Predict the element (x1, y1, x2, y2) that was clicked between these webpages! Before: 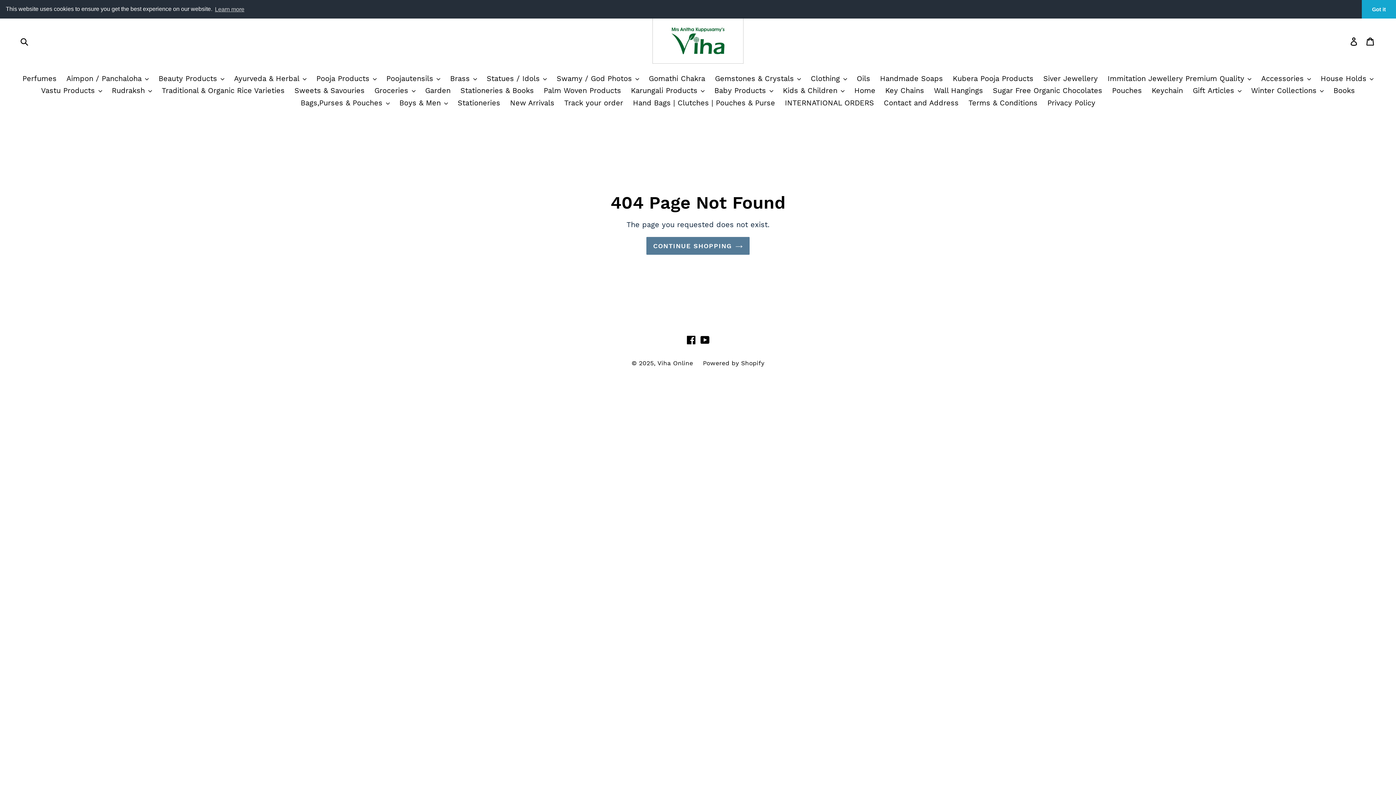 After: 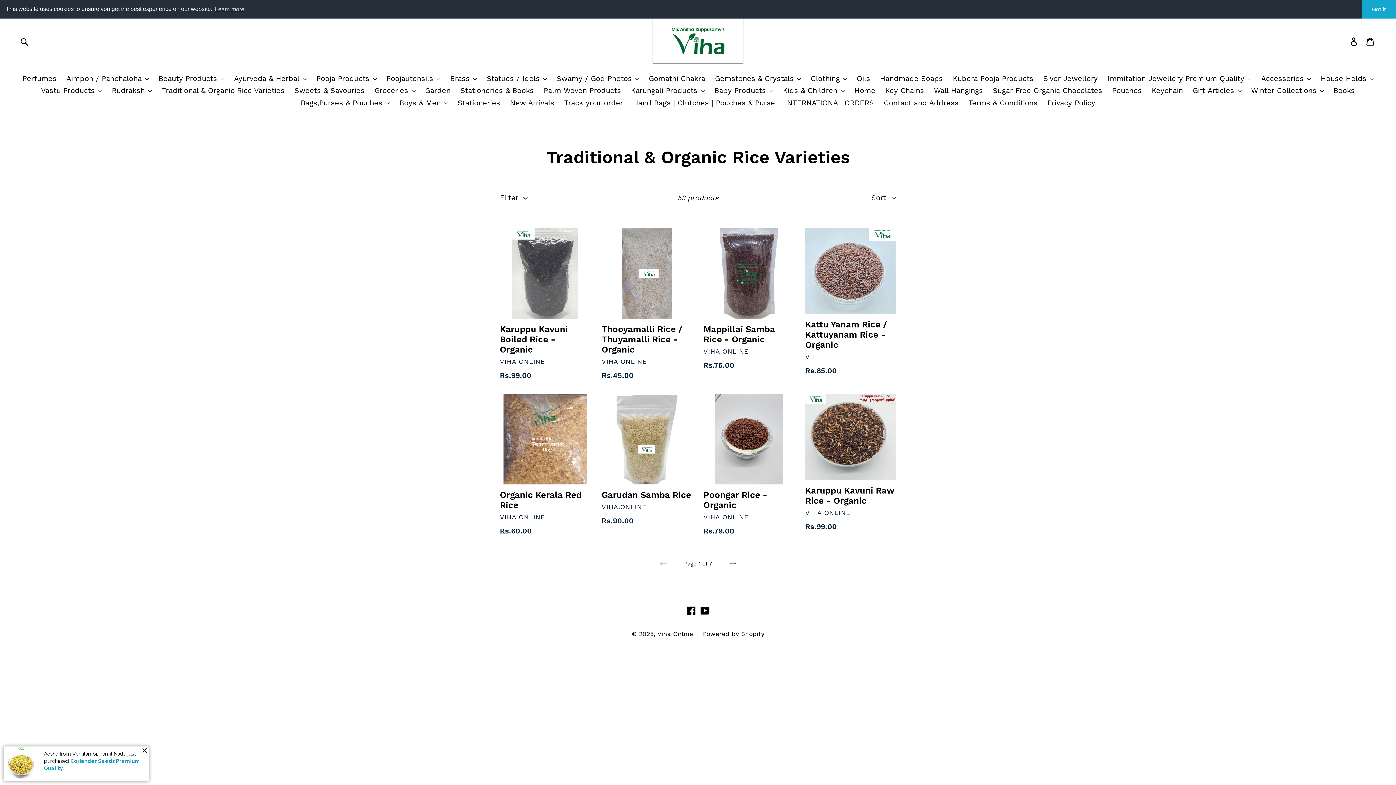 Action: bbox: (158, 85, 288, 97) label: Traditional & Organic Rice Varieties